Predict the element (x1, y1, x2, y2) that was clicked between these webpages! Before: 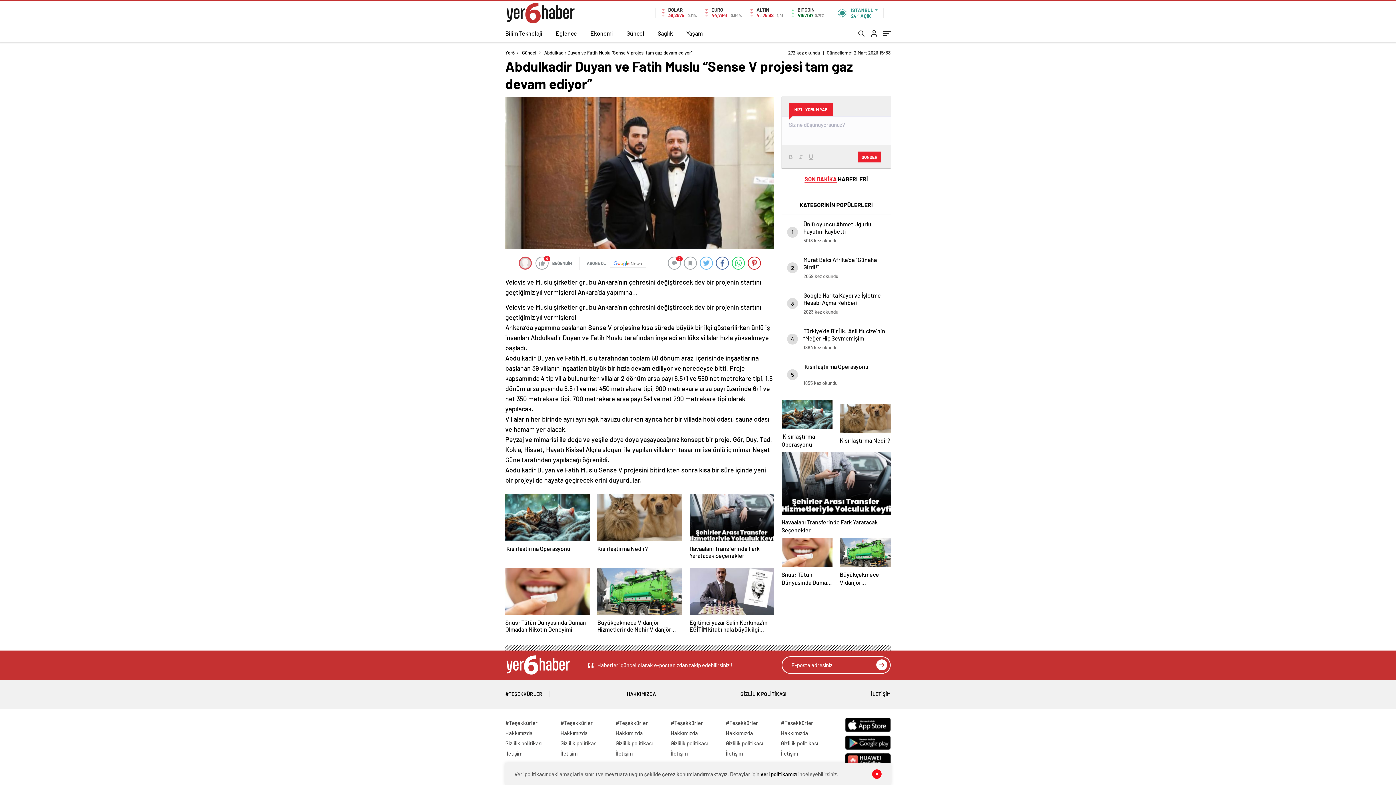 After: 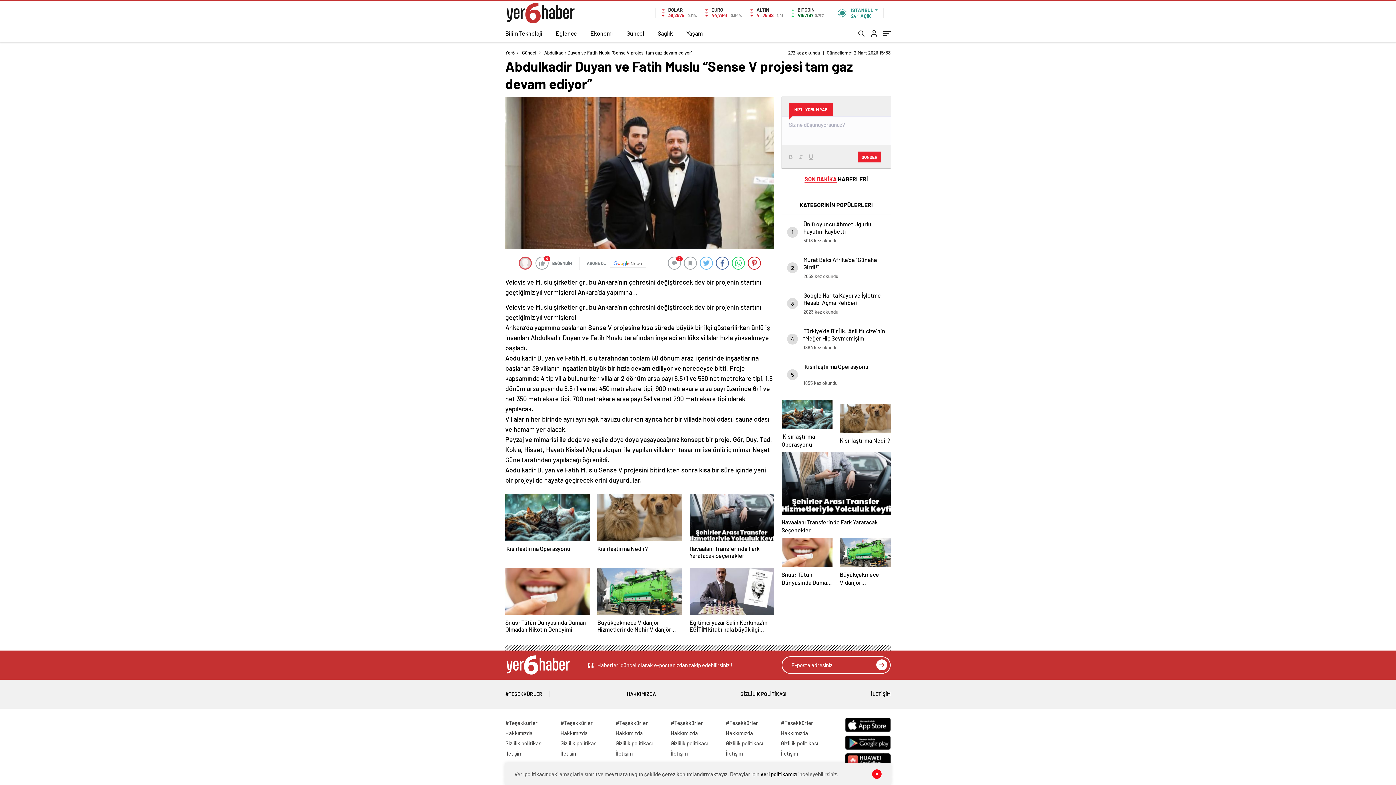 Action: bbox: (845, 718, 890, 732)